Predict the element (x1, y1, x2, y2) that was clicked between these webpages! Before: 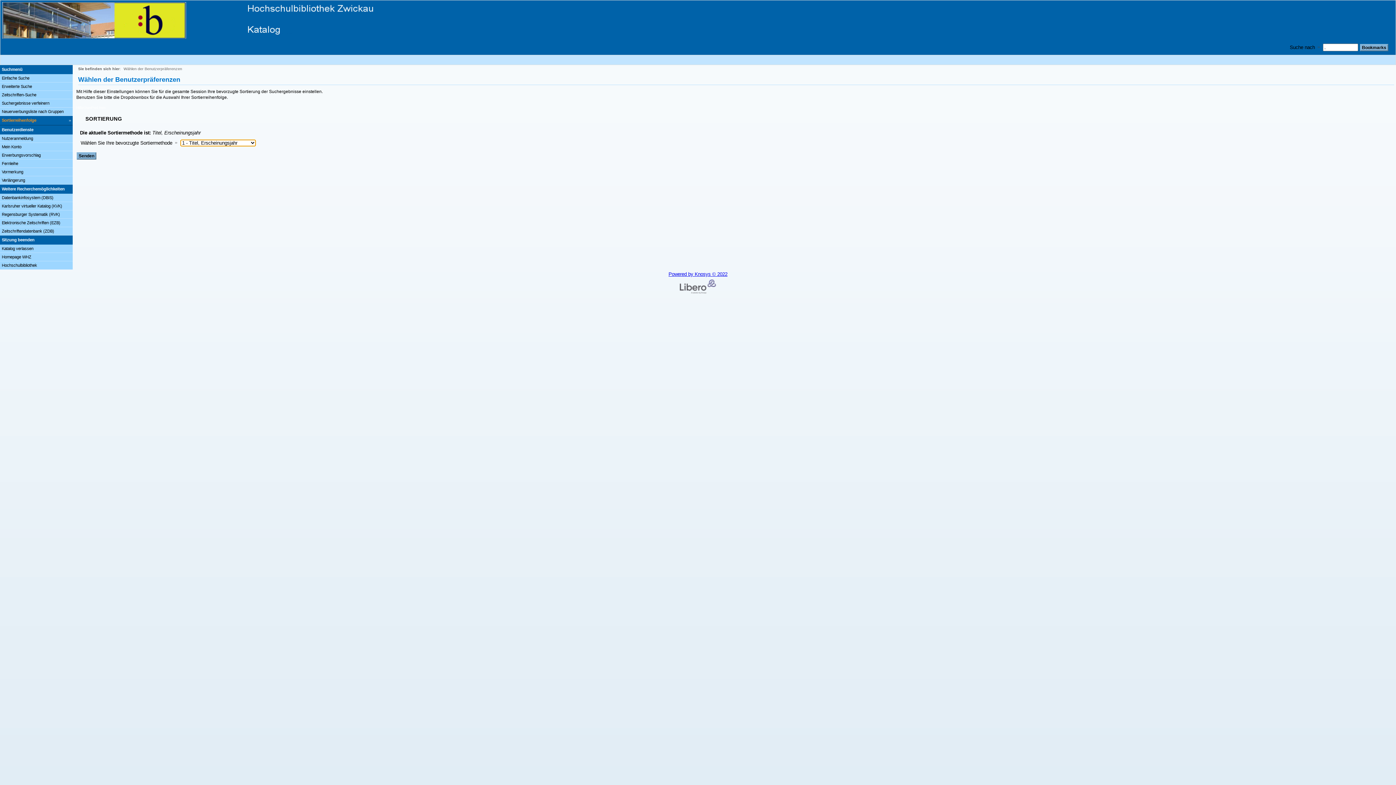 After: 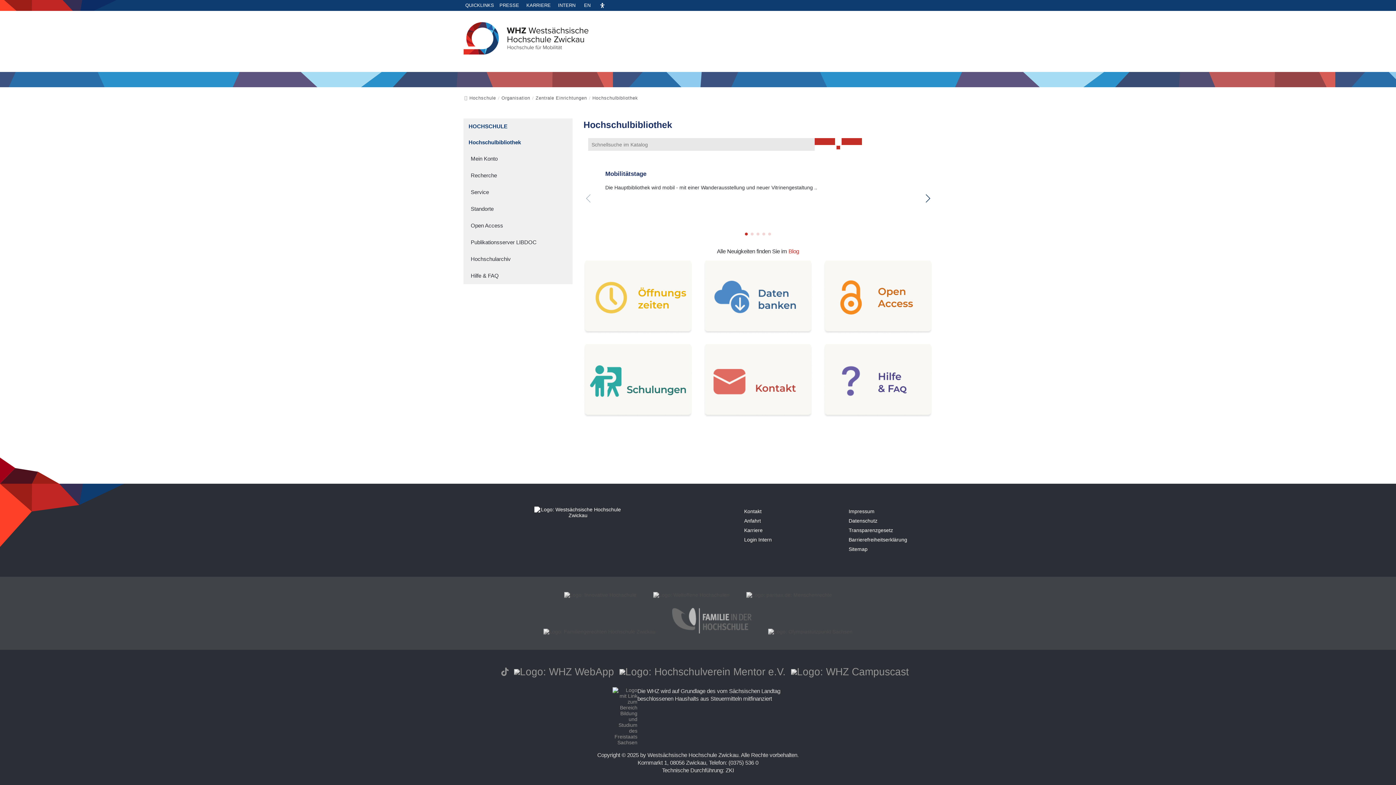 Action: bbox: (0, 244, 72, 253) label: Katalog verlassen